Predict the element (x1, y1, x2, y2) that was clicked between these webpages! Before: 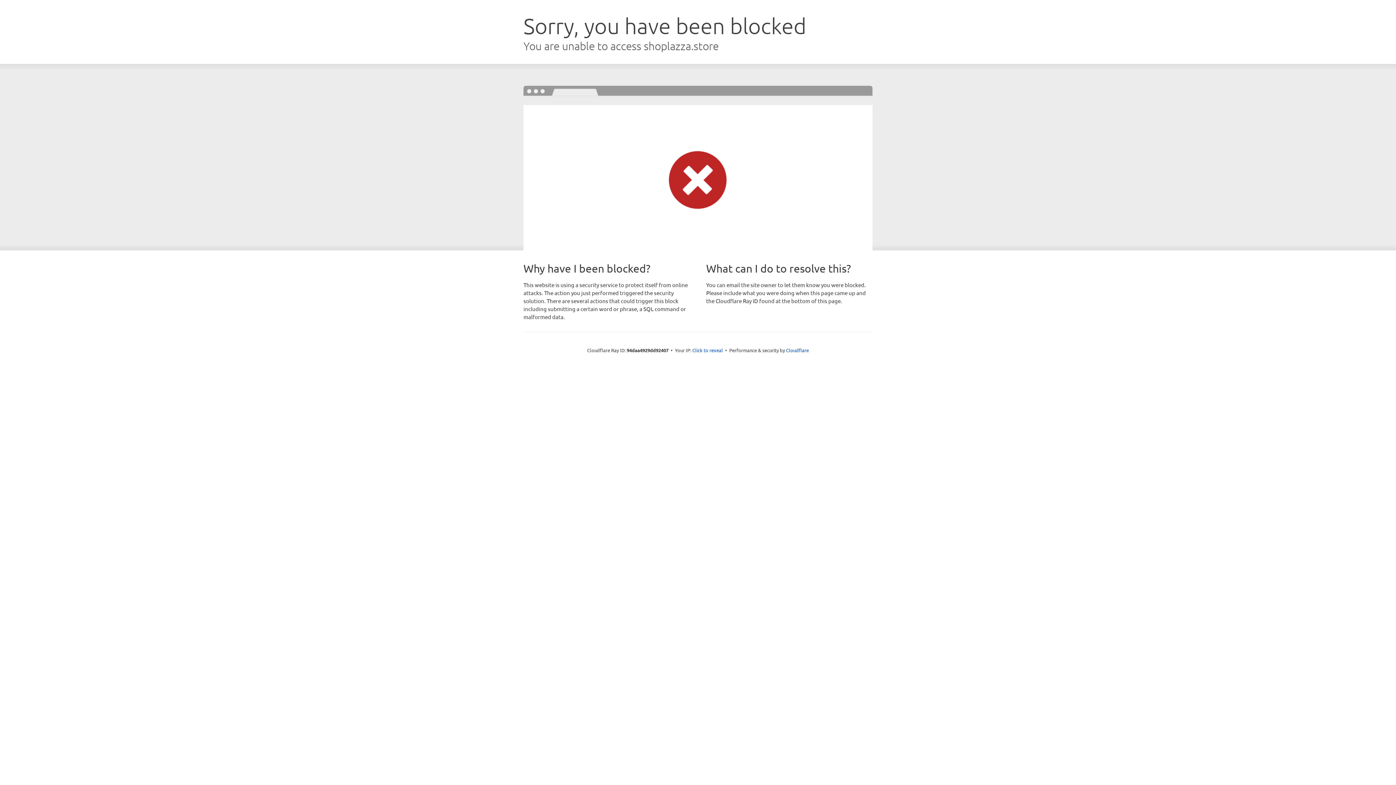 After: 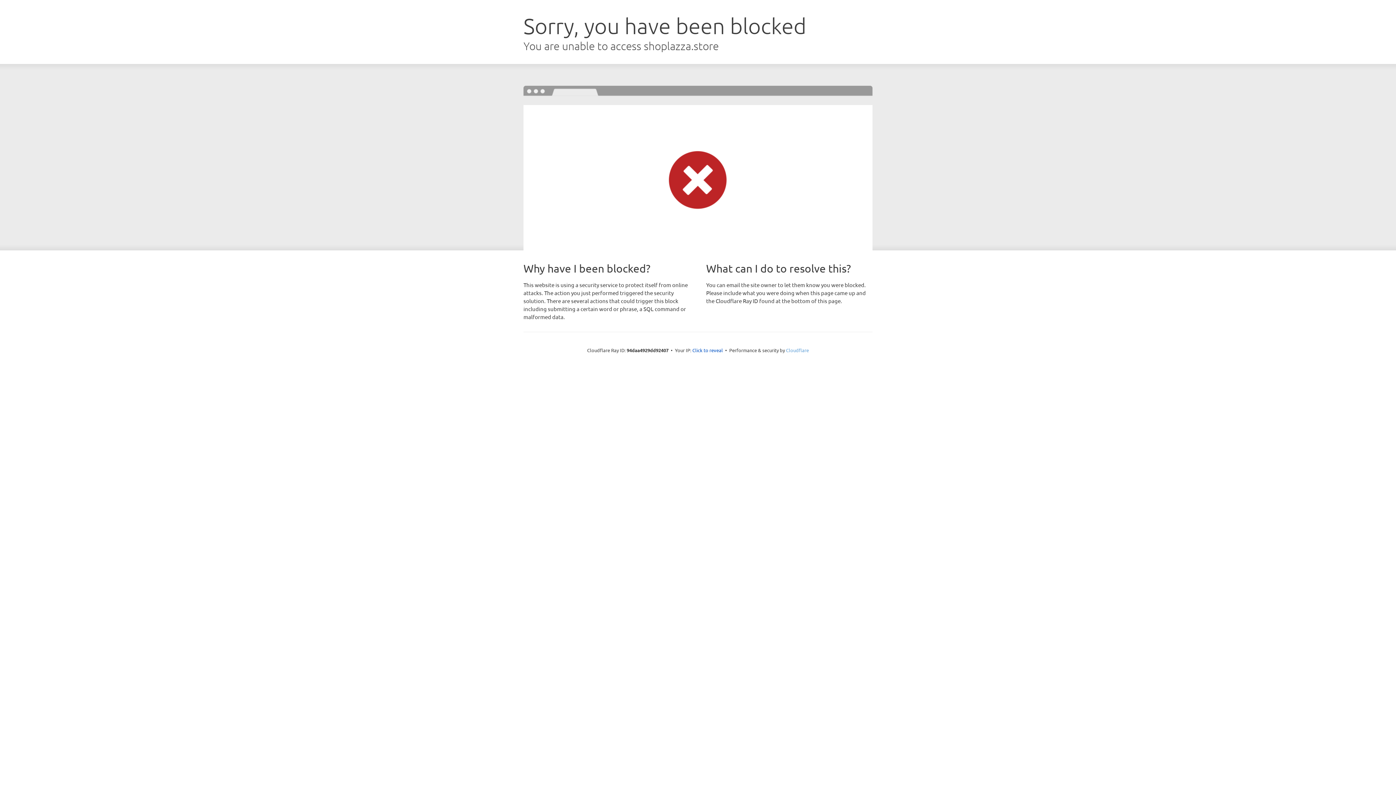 Action: label: Cloudflare bbox: (786, 347, 809, 353)